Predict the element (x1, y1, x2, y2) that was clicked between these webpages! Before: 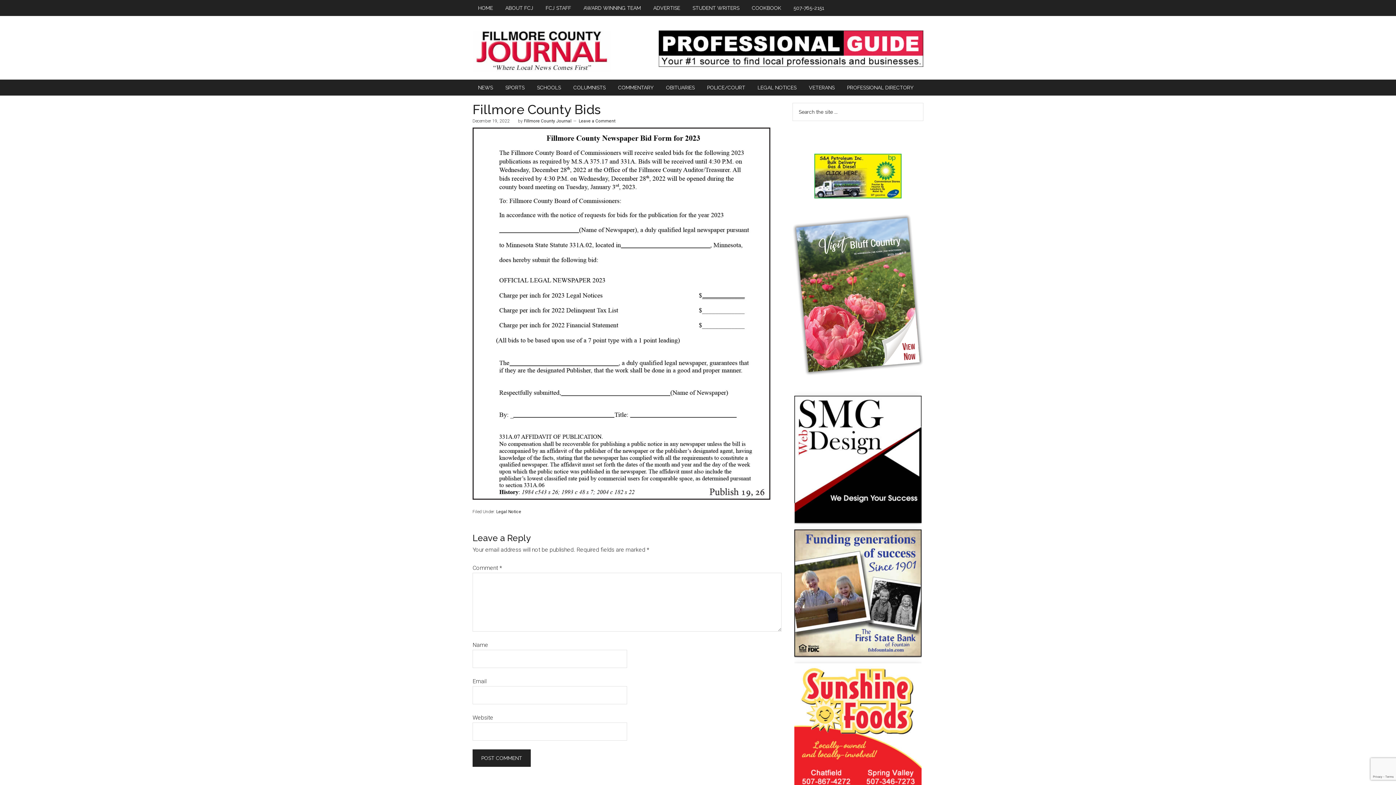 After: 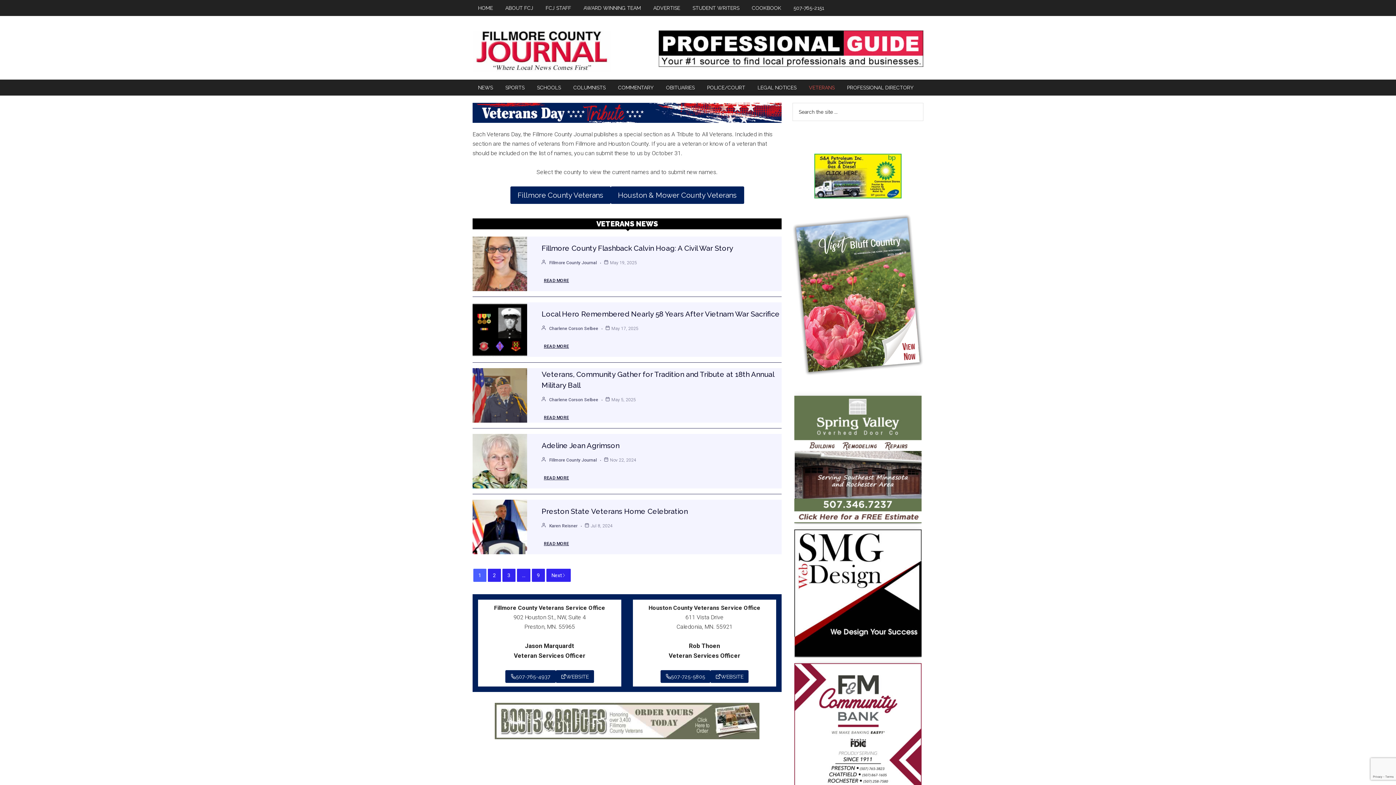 Action: bbox: (803, 79, 840, 95) label: VETERANS